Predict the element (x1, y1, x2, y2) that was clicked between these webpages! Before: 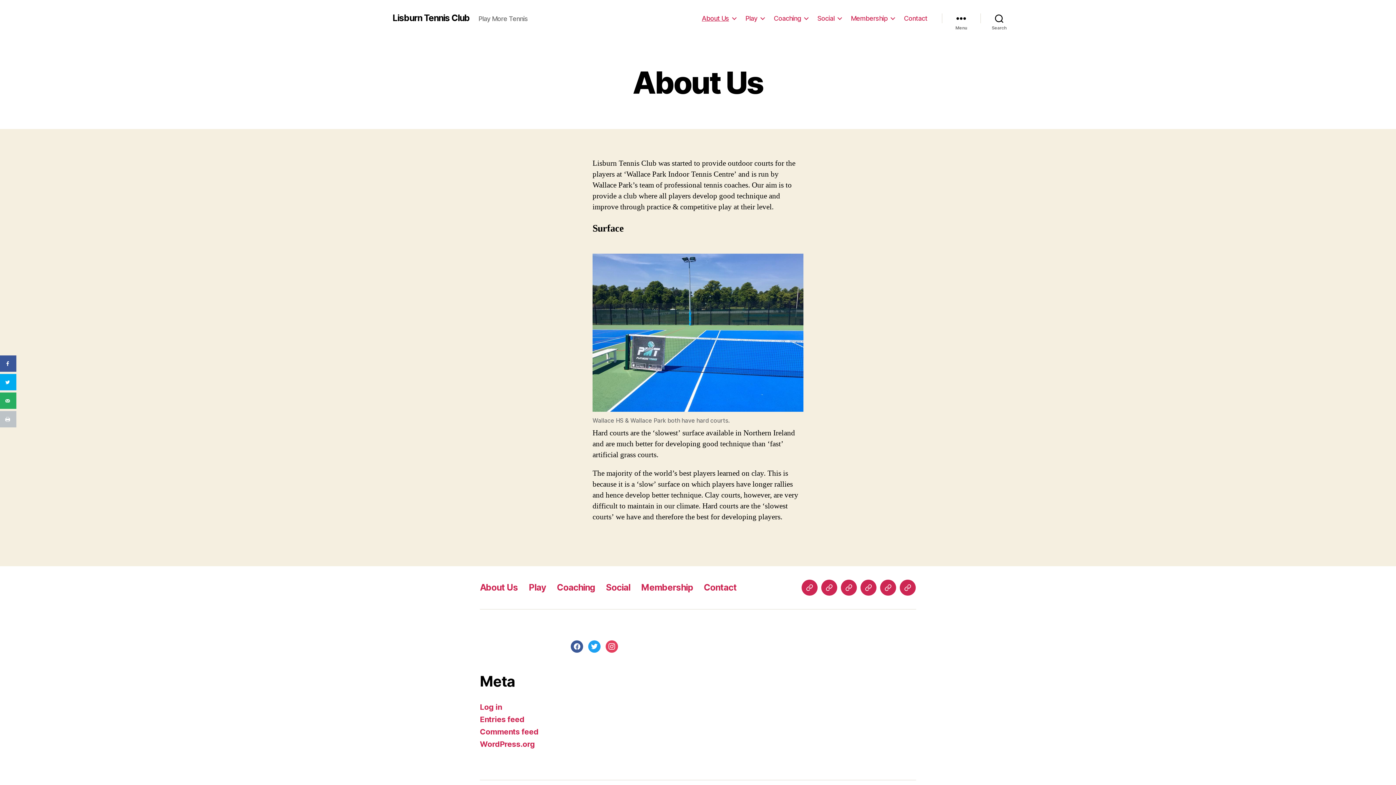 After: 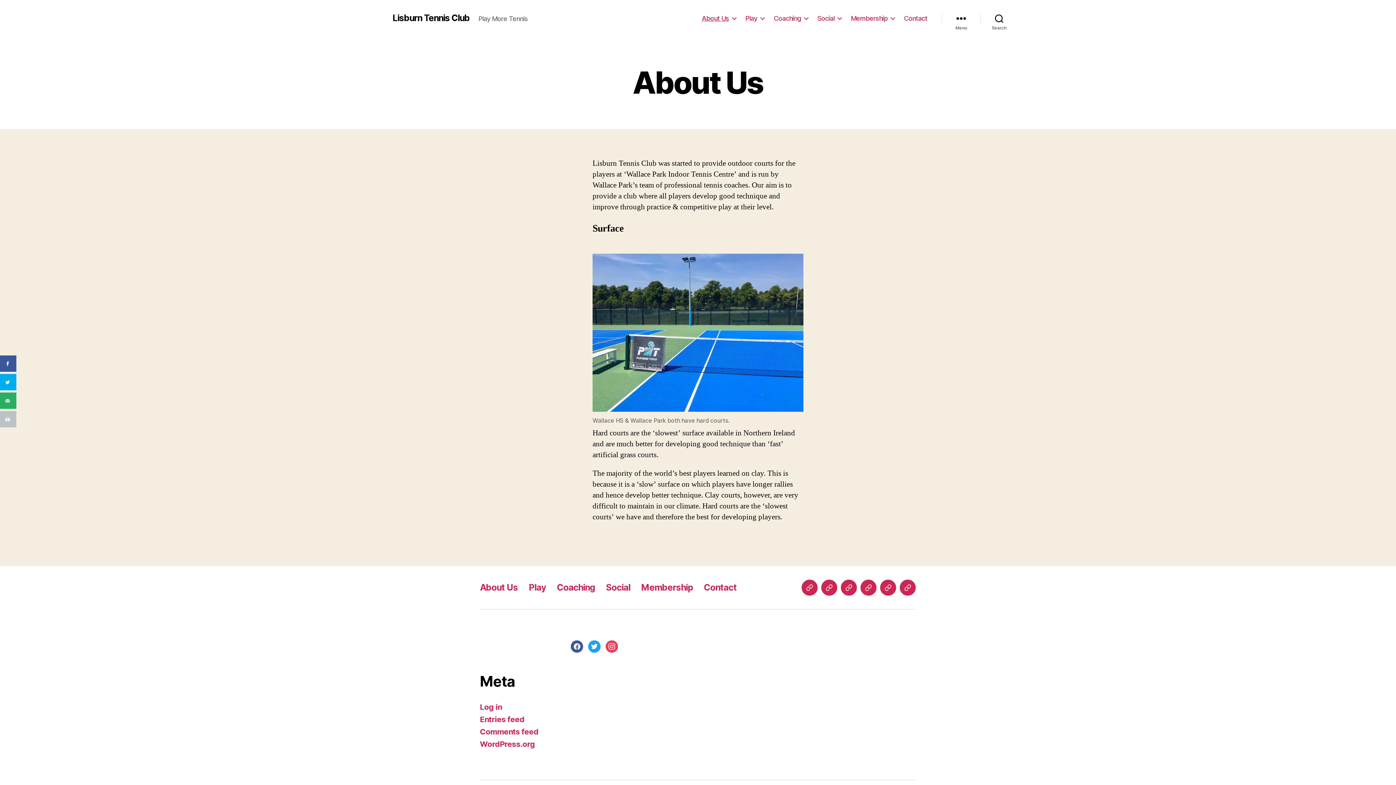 Action: label: Coaching bbox: (773, 14, 808, 22)